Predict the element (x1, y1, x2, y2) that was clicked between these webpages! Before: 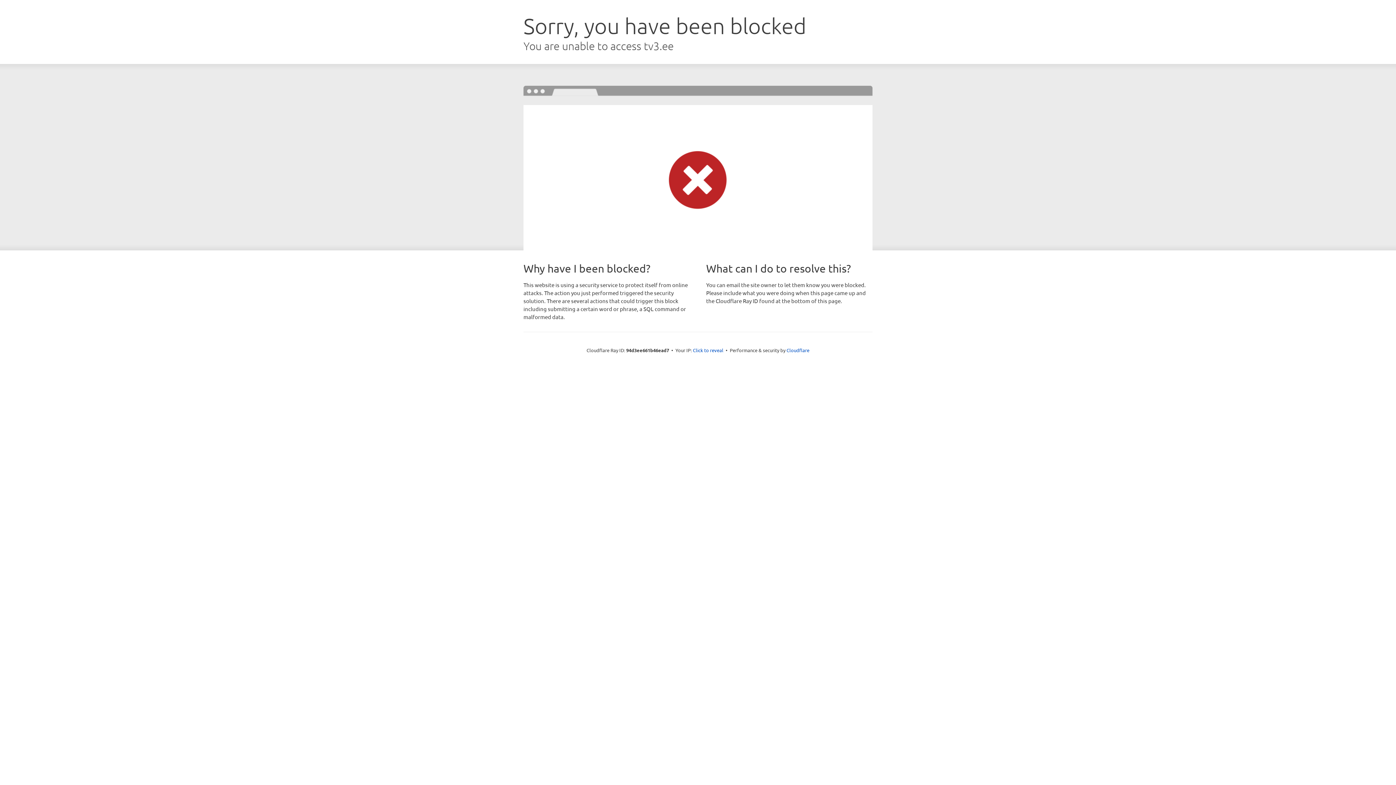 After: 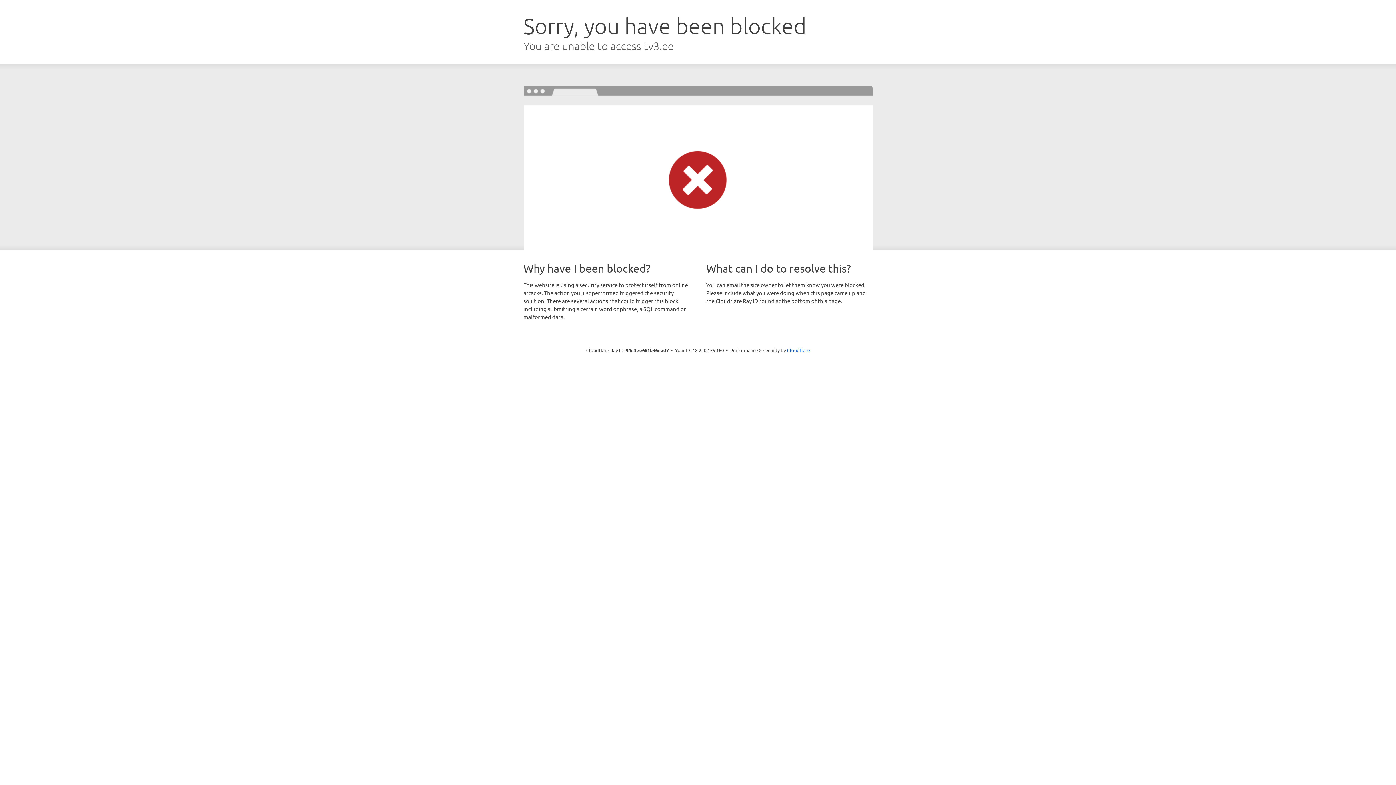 Action: bbox: (693, 346, 723, 353) label: Click to reveal